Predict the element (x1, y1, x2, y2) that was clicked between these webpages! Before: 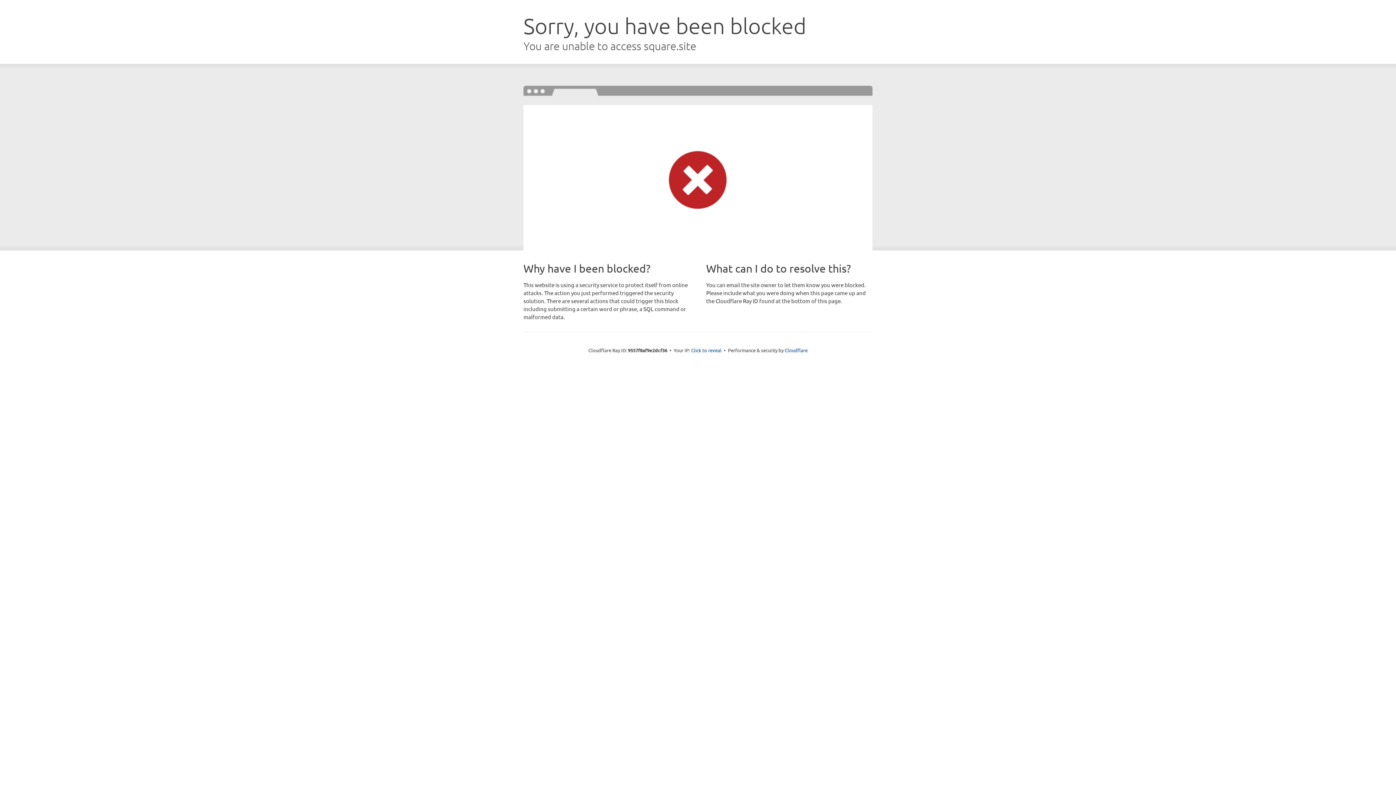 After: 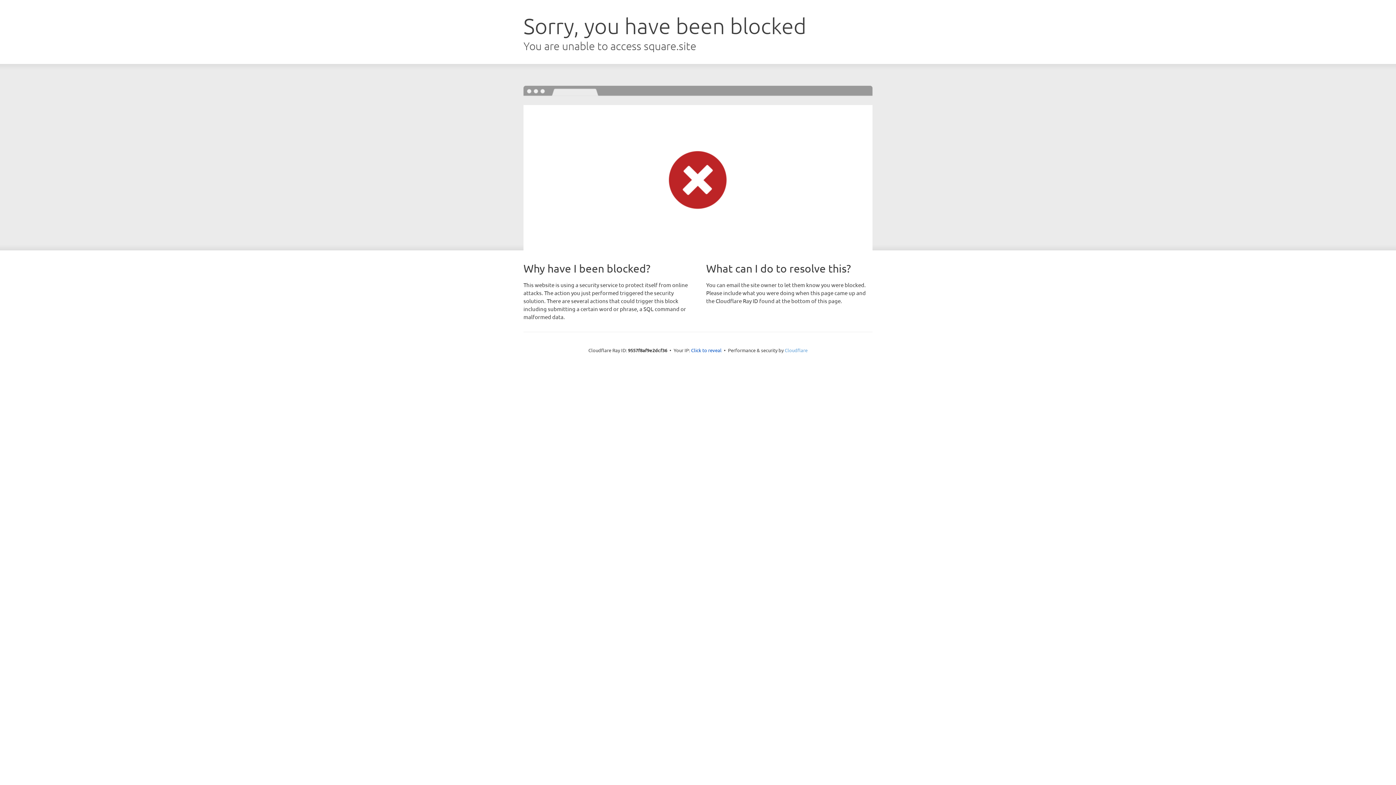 Action: label: Cloudflare bbox: (784, 347, 807, 353)